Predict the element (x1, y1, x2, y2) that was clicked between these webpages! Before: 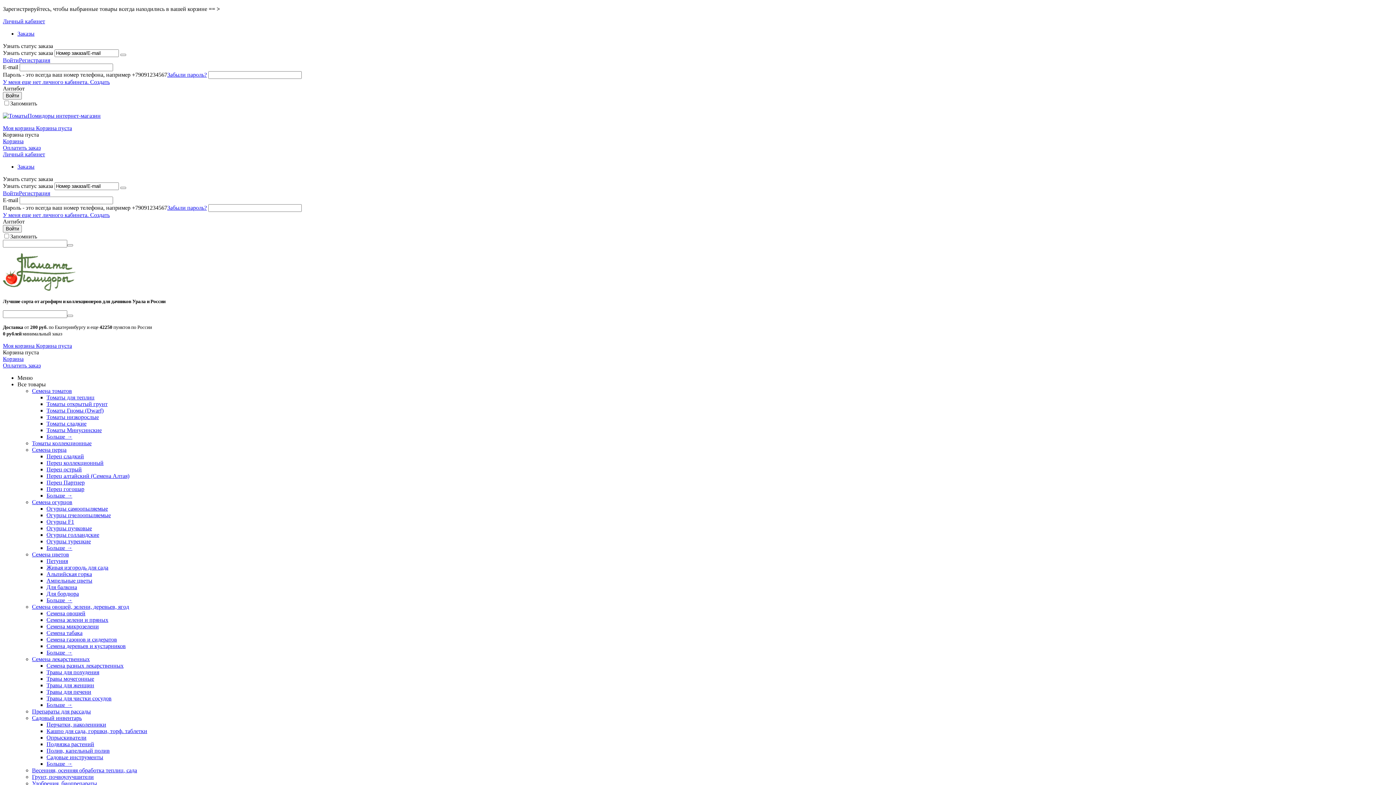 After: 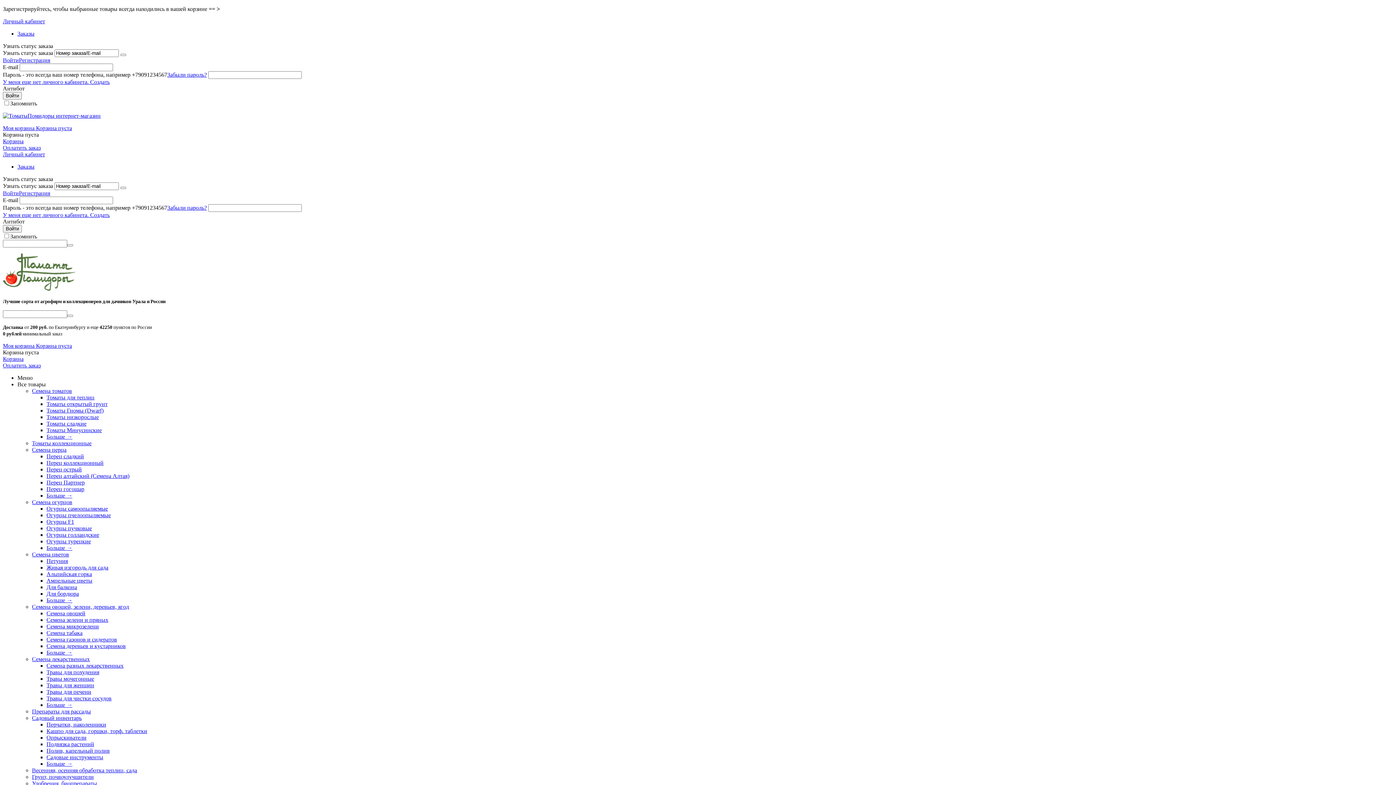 Action: bbox: (18, 190, 50, 196) label: Регистрация